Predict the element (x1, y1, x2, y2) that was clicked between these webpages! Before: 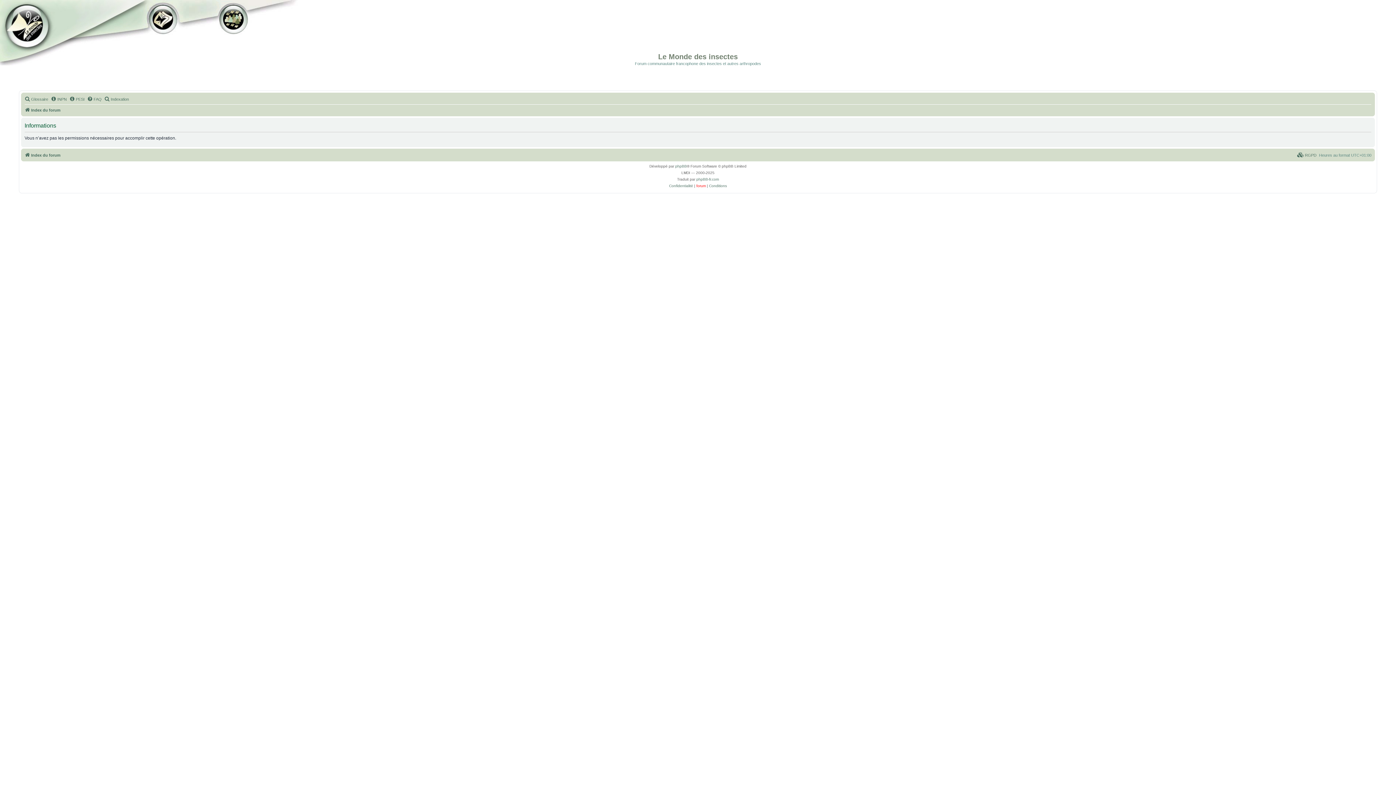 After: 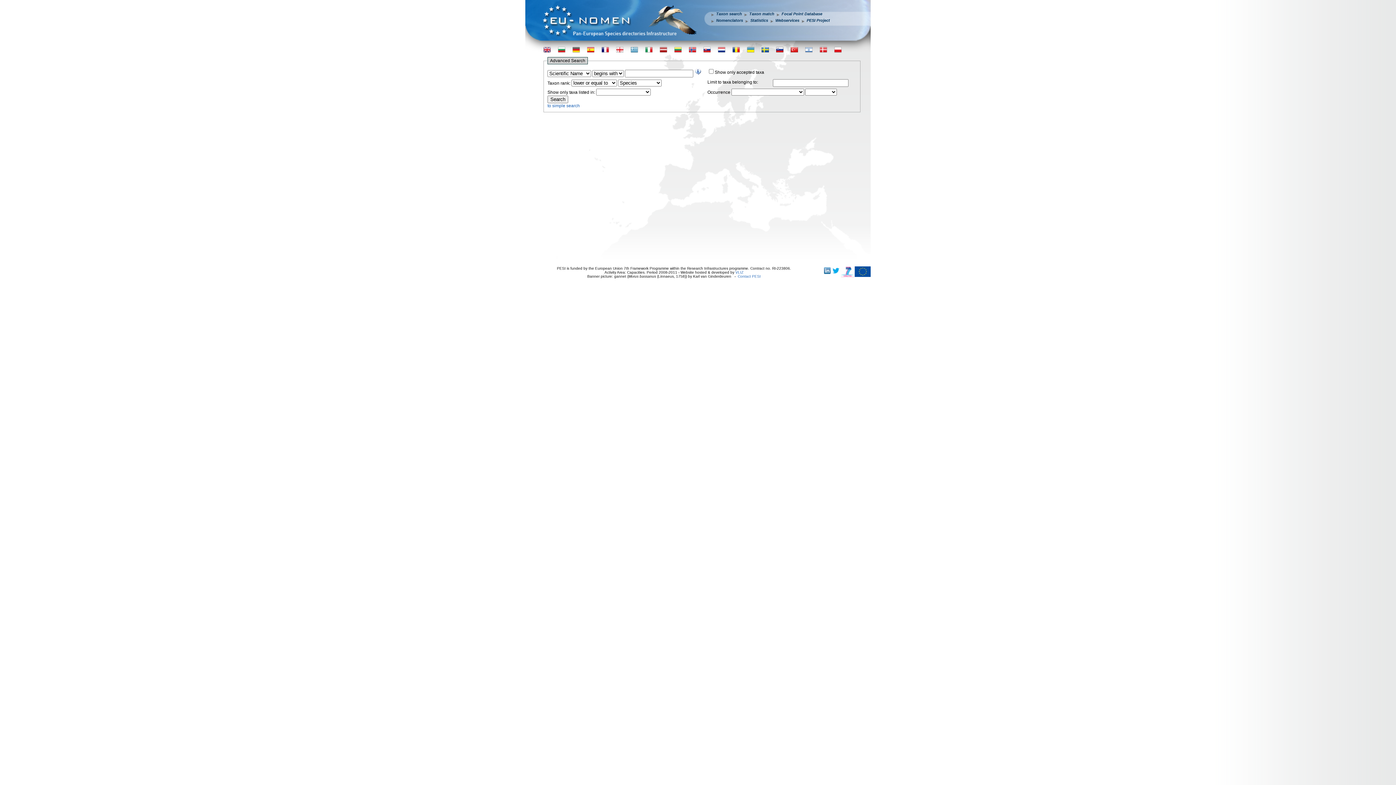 Action: bbox: (69, 94, 84, 103) label: PESI